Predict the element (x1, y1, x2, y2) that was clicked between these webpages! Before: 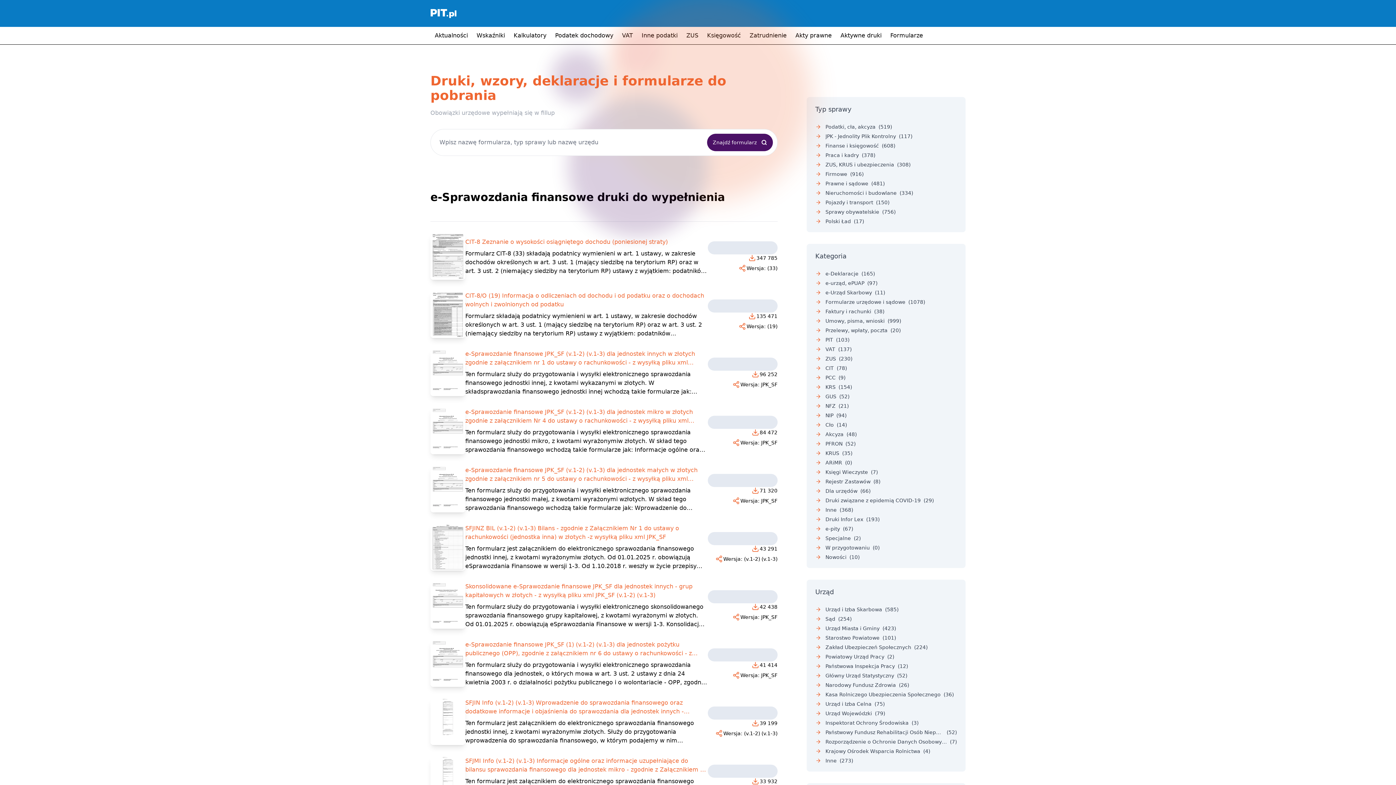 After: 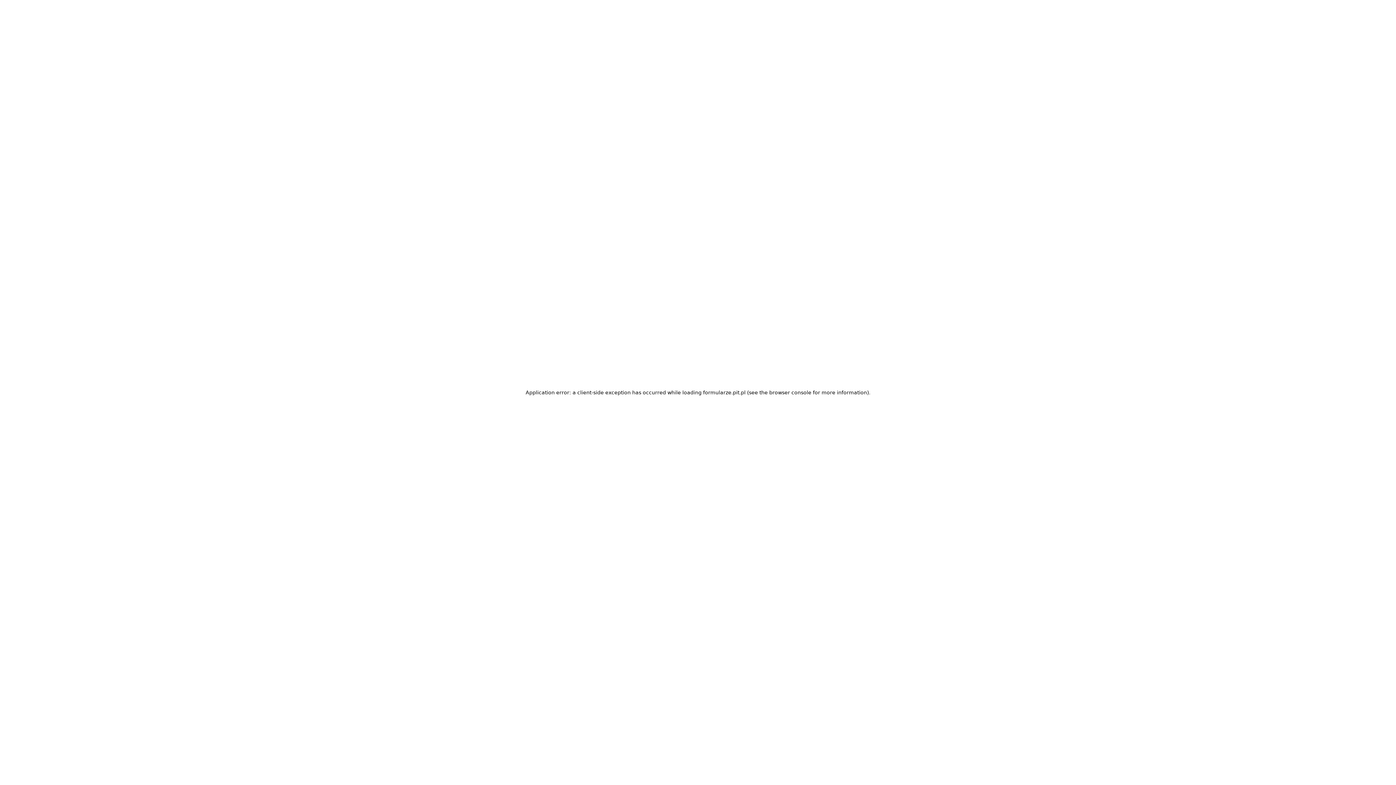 Action: label: e-Sprawozdanie finansowe JPK_SF (1) (v.1-2) (v.1-3) dla jednostek pożytku publicznego (OPP), zgodnie z załącznikiem nr 6 do ustawy o rachunkowości - z wysyłką pliku xml JPK_SF bbox: (465, 640, 707, 658)